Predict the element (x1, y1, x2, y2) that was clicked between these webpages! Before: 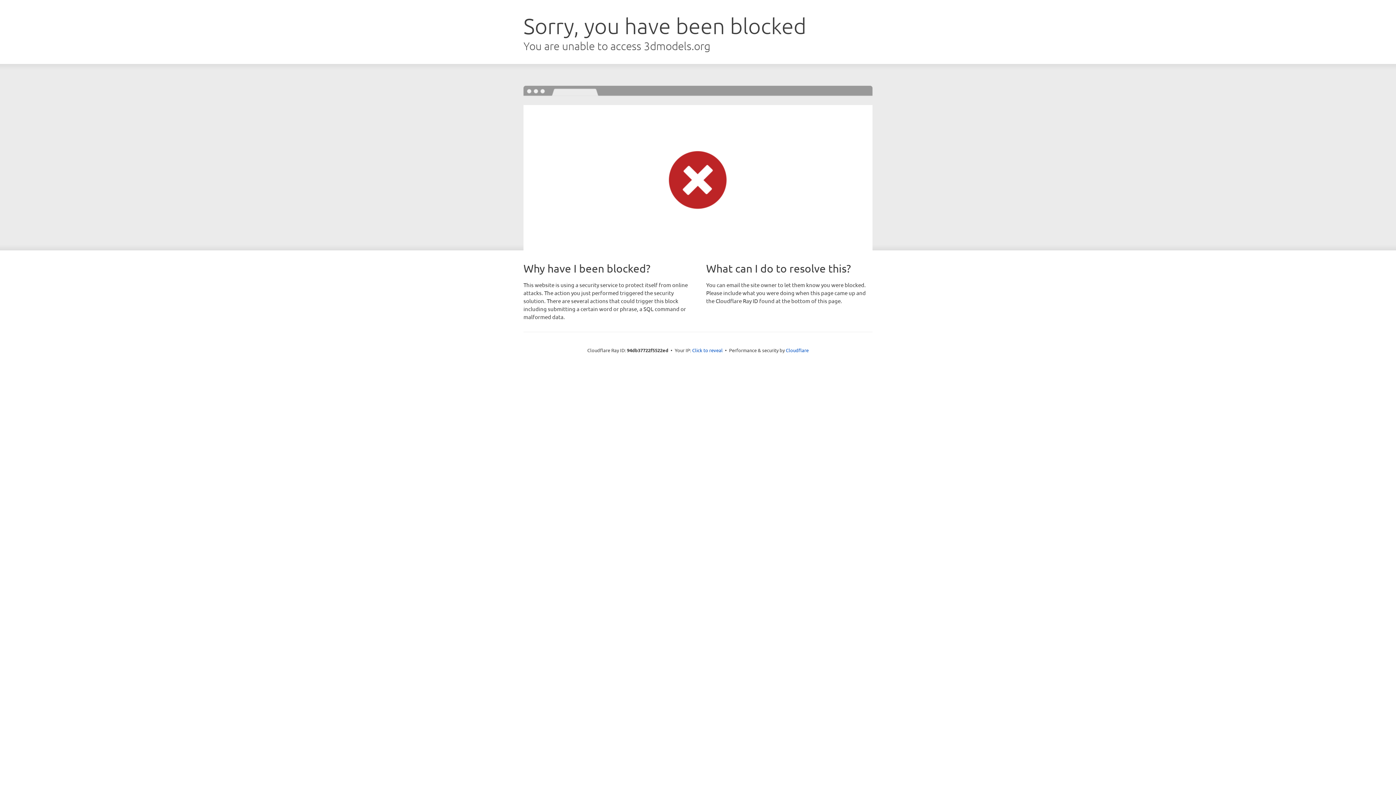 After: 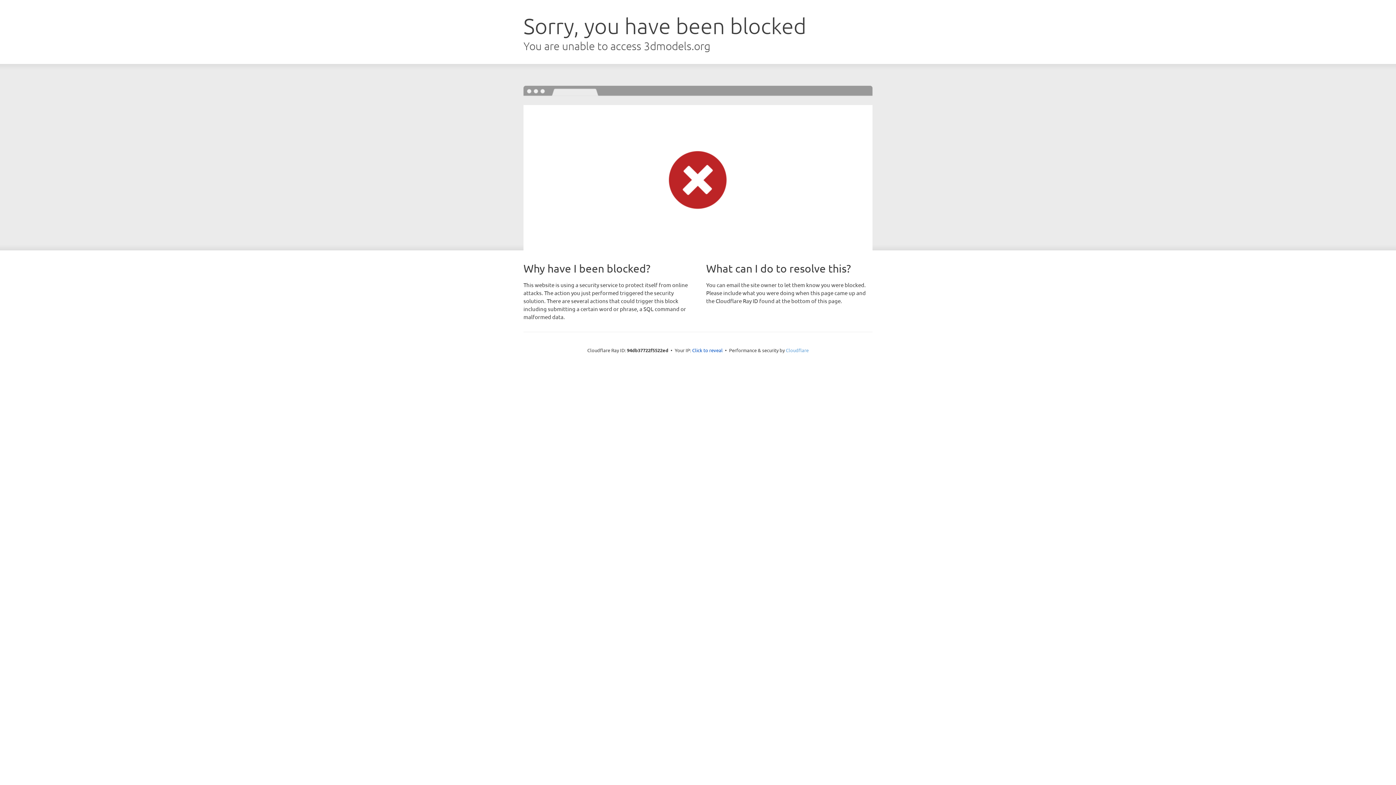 Action: bbox: (786, 347, 808, 353) label: Cloudflare